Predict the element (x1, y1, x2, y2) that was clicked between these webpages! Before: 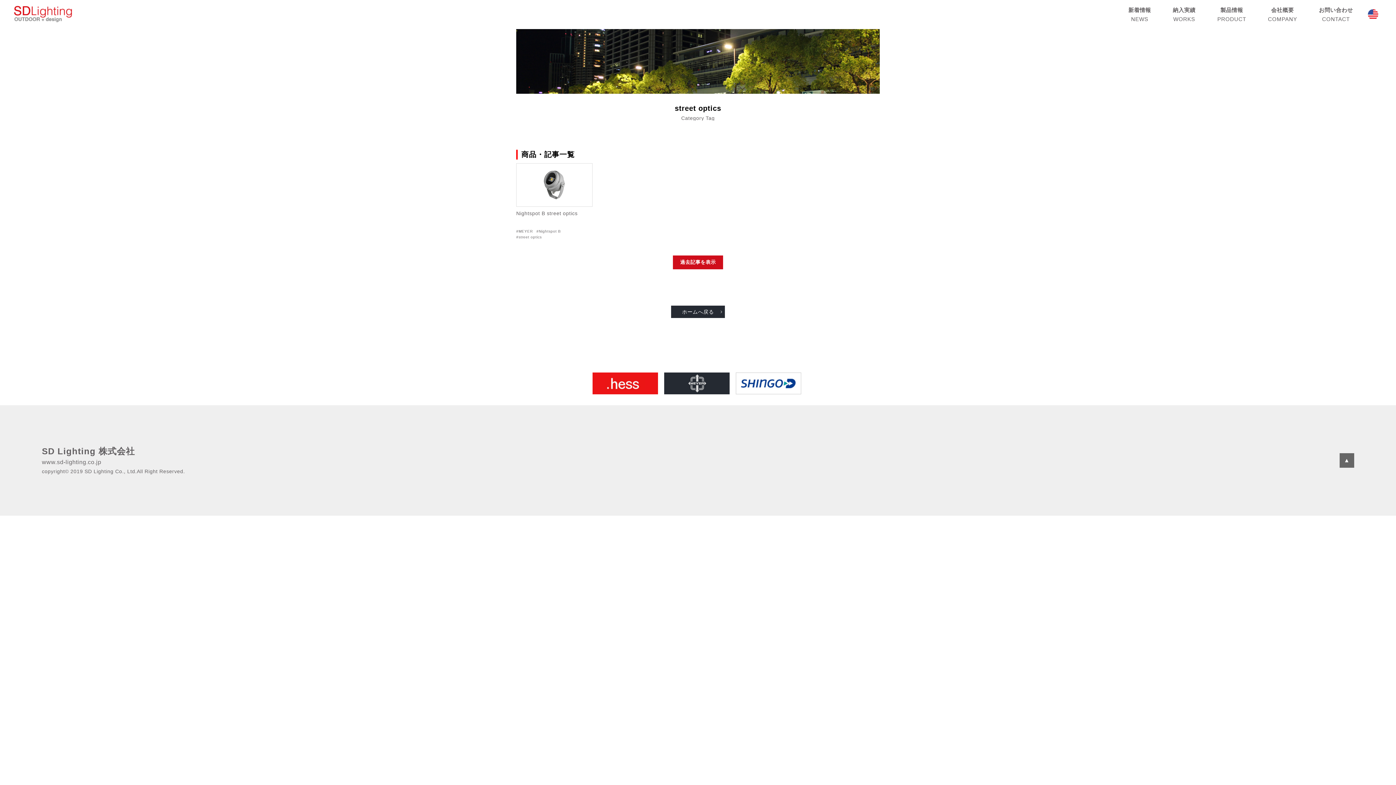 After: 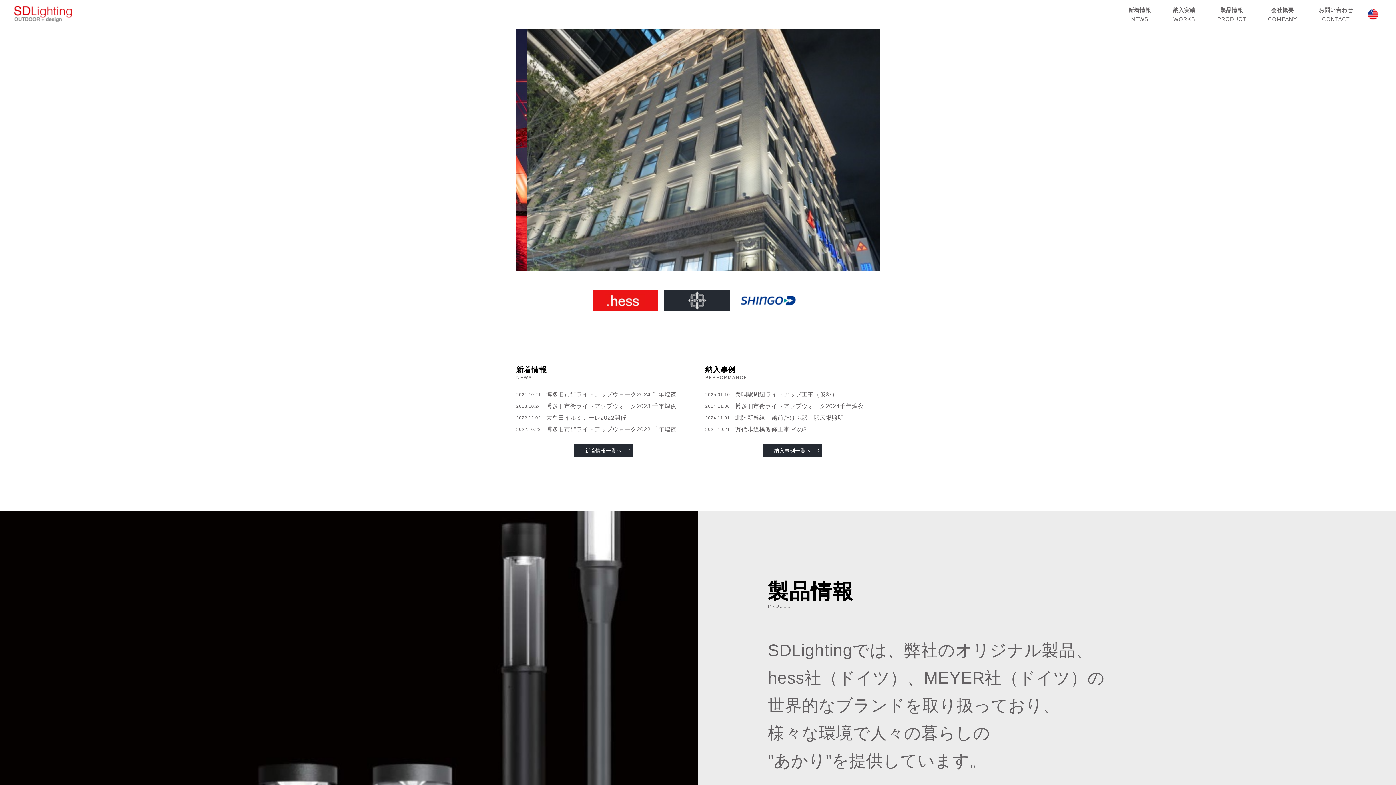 Action: bbox: (41, 459, 101, 465) label: www.sd-lighting.co.jp